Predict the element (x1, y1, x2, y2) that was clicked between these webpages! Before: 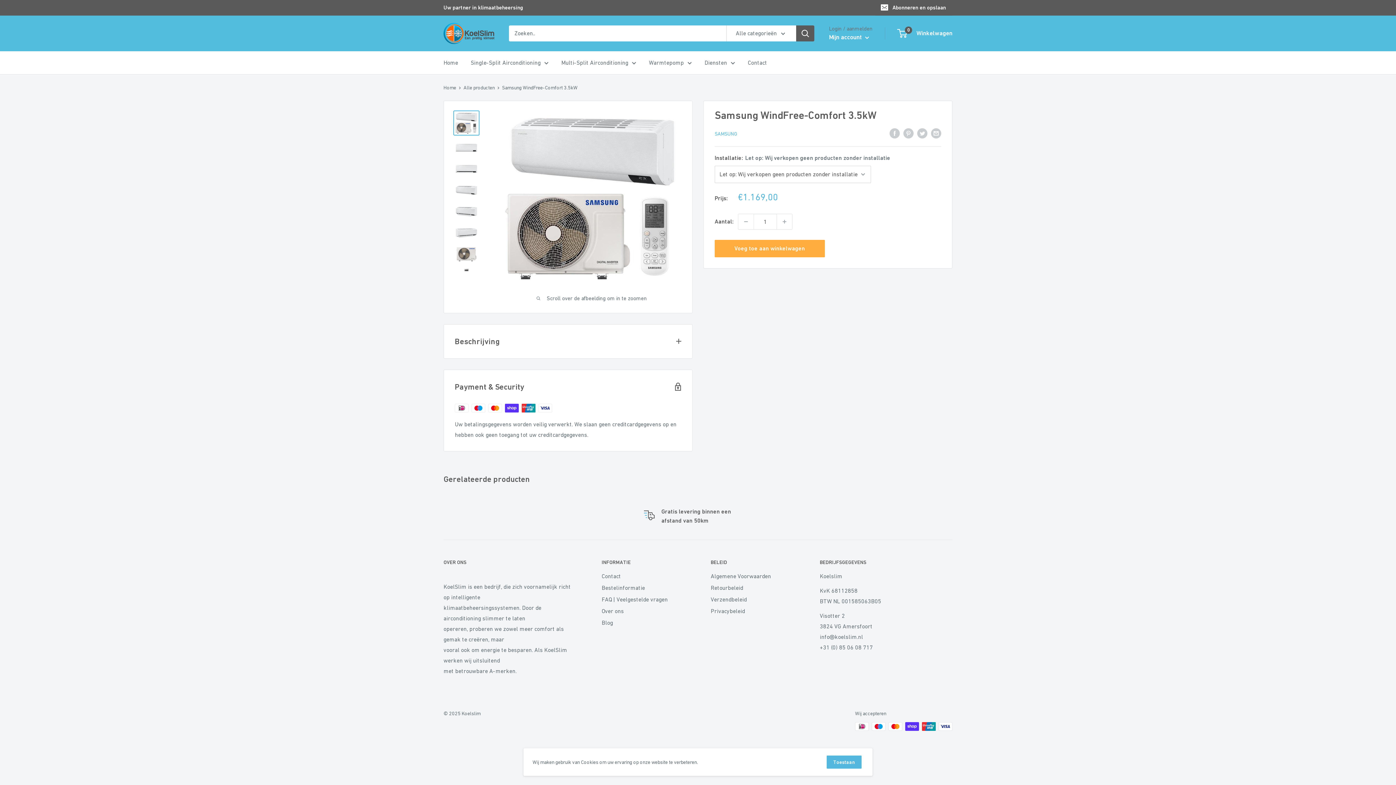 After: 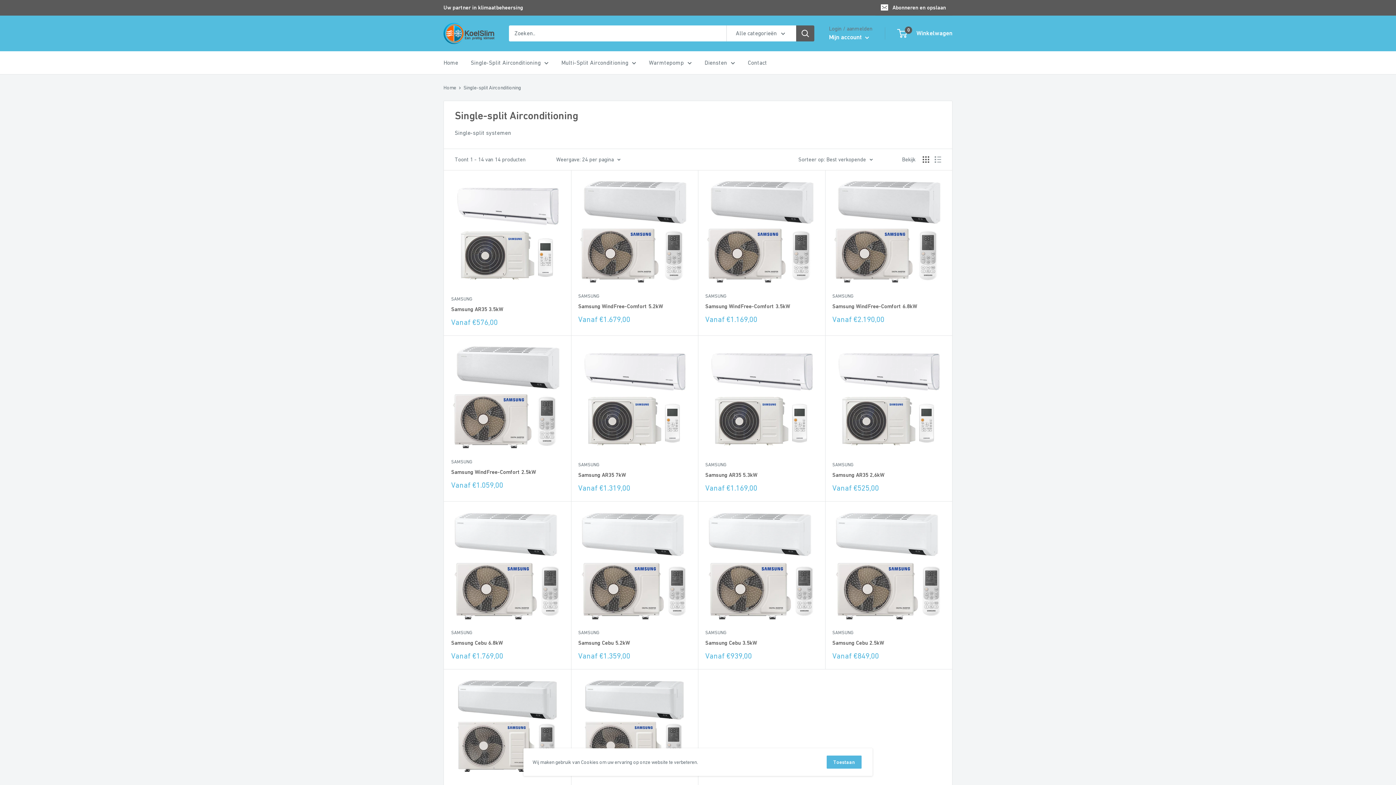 Action: bbox: (470, 57, 548, 67) label: Single-Split Airconditioning